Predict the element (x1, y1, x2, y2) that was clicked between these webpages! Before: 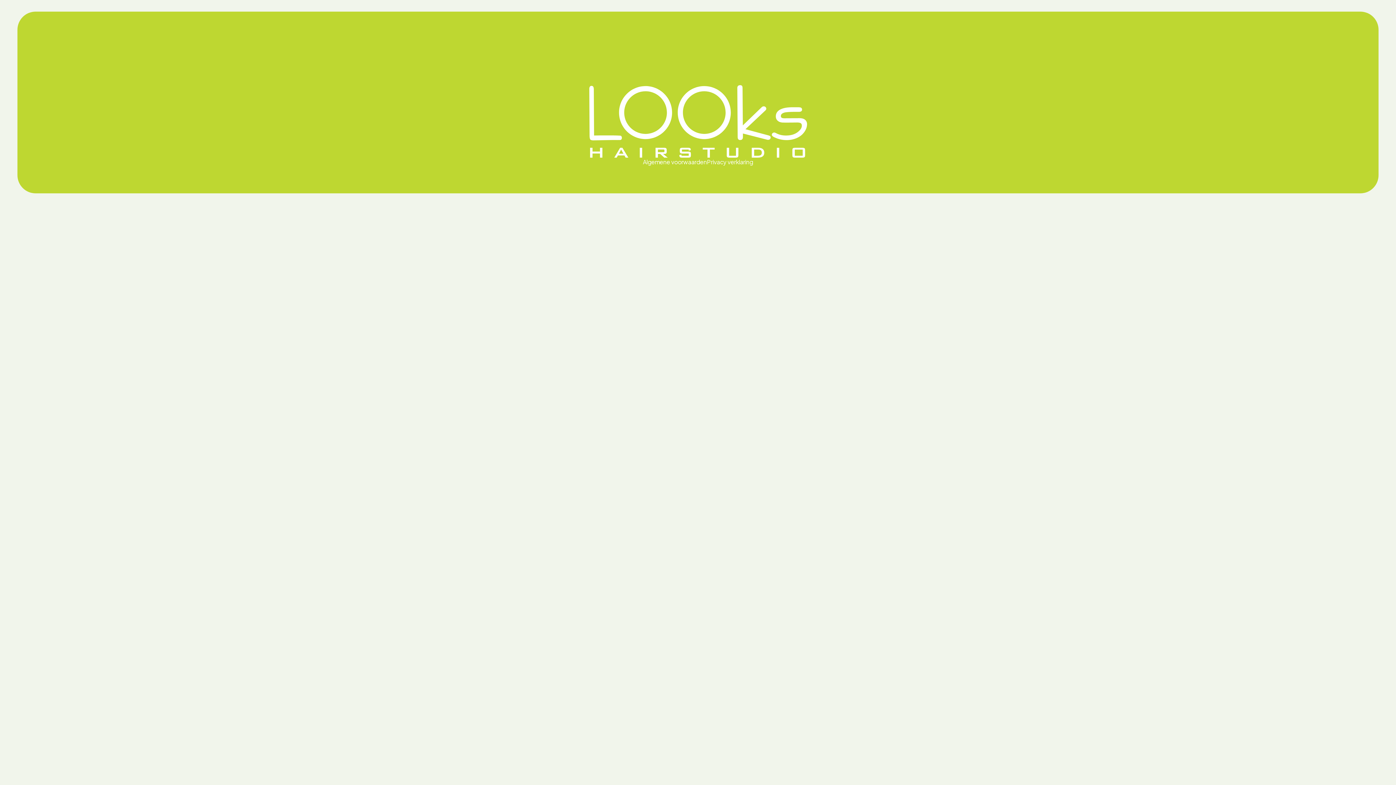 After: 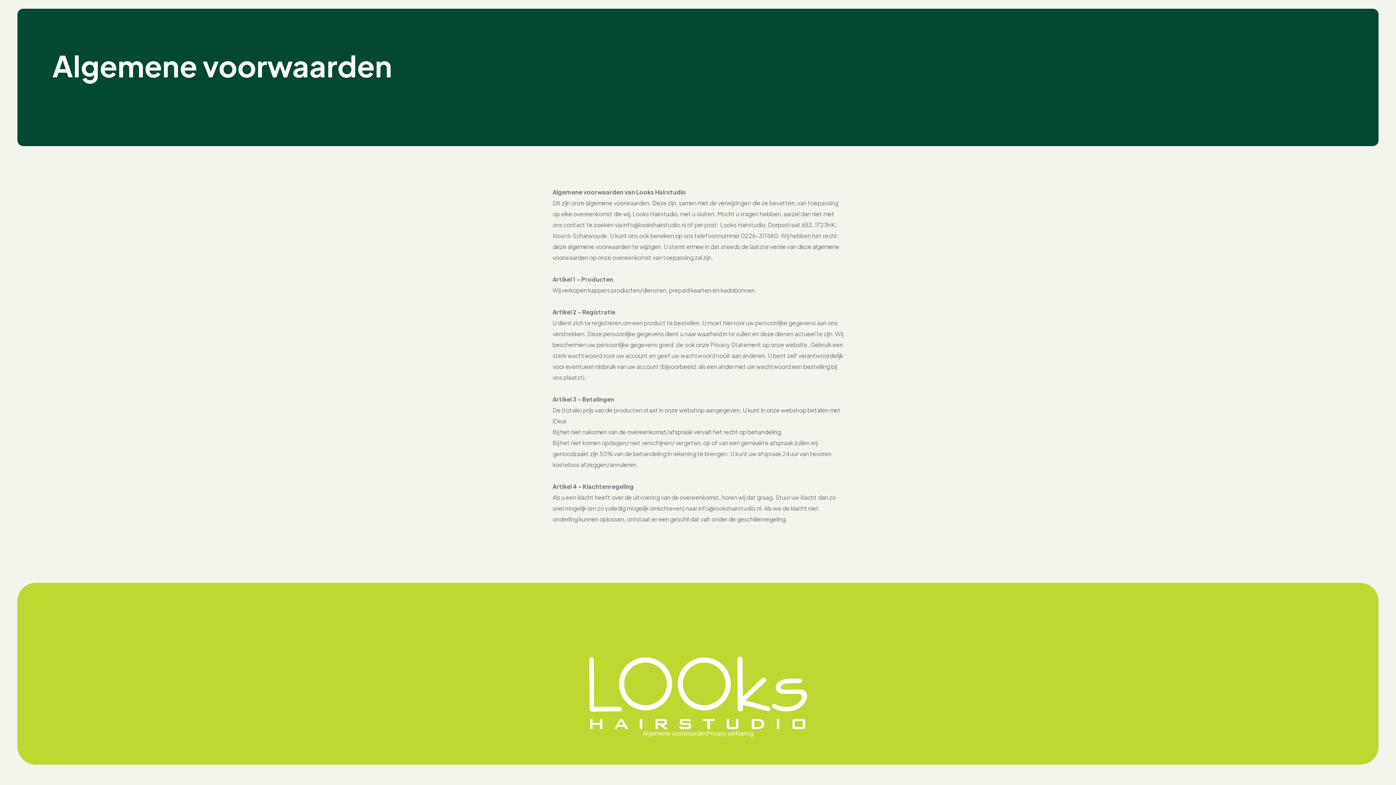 Action: label: Algemene voorwaarden bbox: (643, 158, 707, 165)